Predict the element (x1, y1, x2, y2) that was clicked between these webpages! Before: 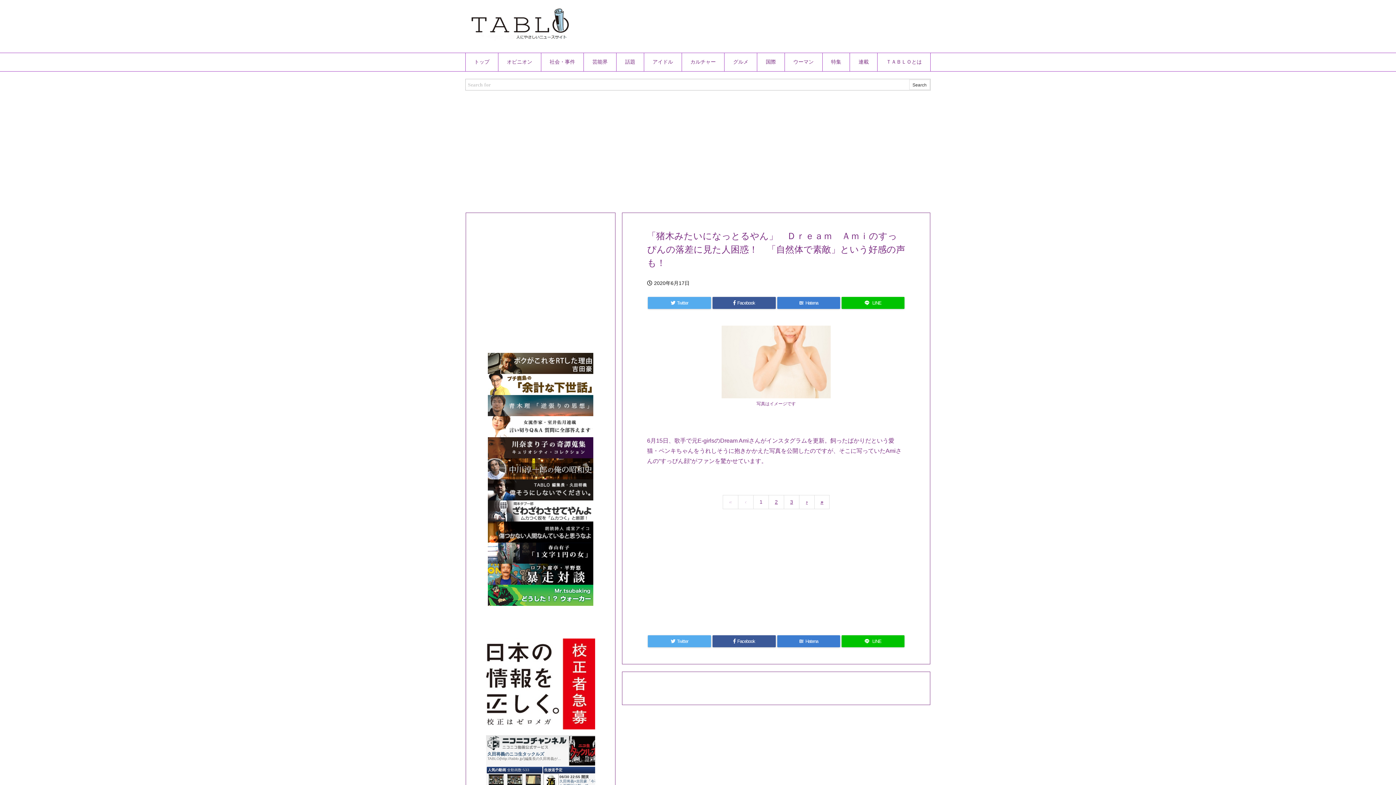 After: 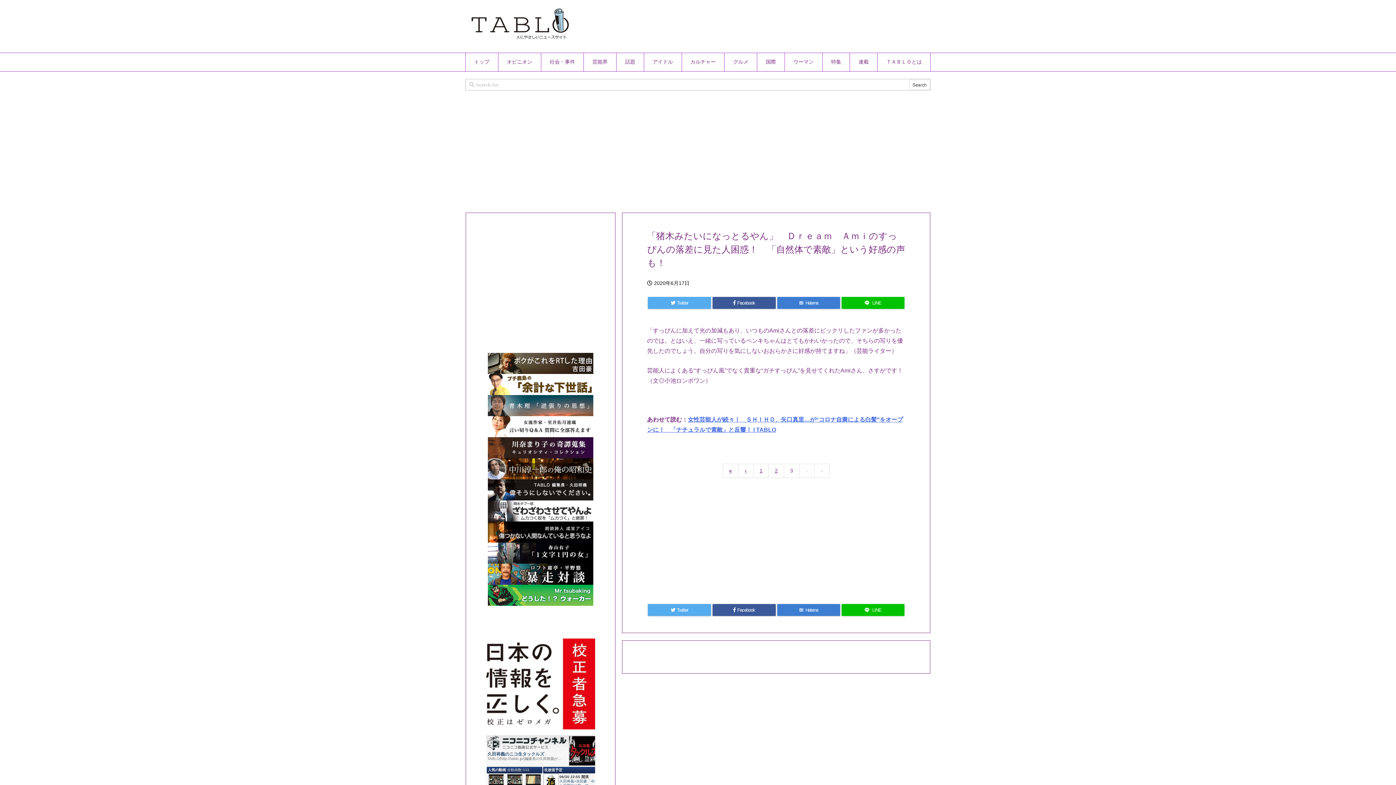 Action: label: » bbox: (814, 495, 829, 509)